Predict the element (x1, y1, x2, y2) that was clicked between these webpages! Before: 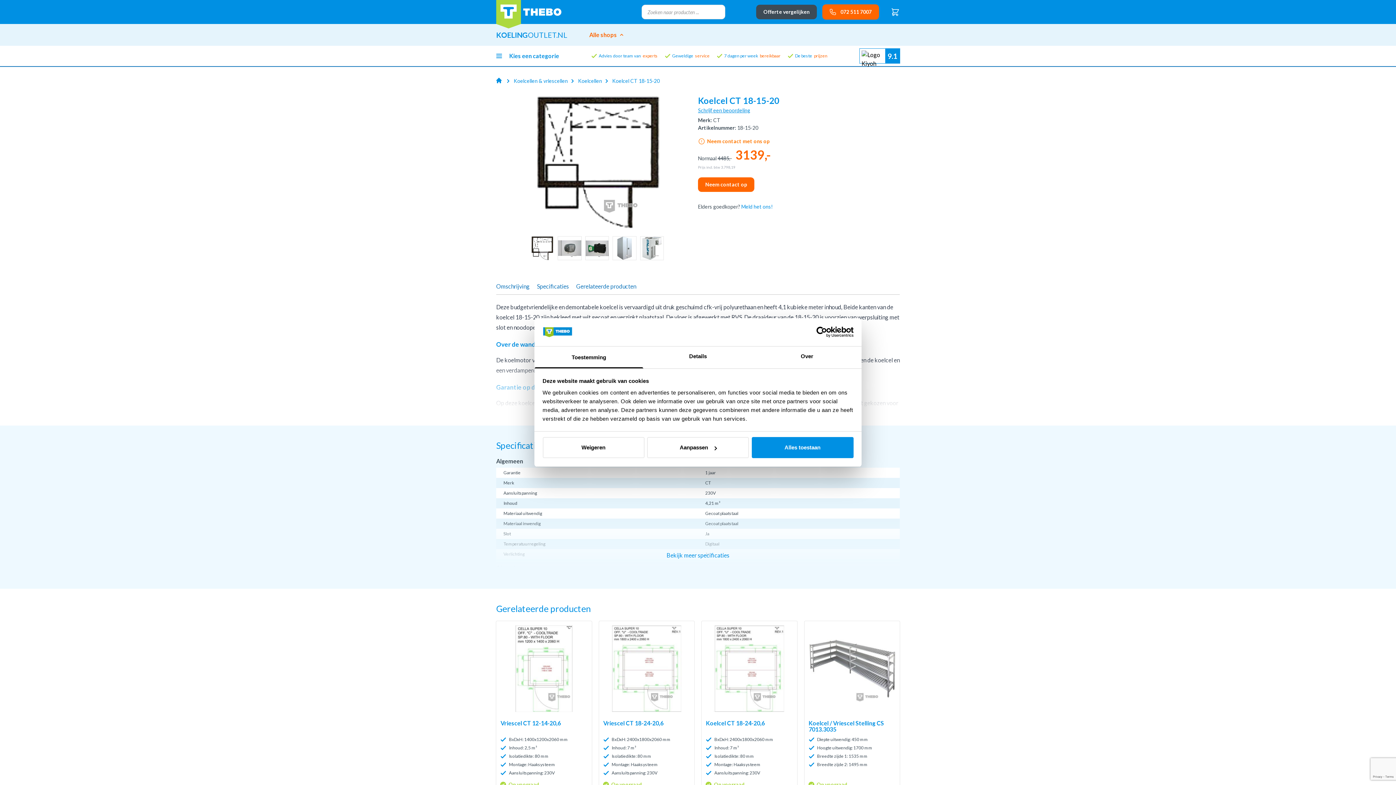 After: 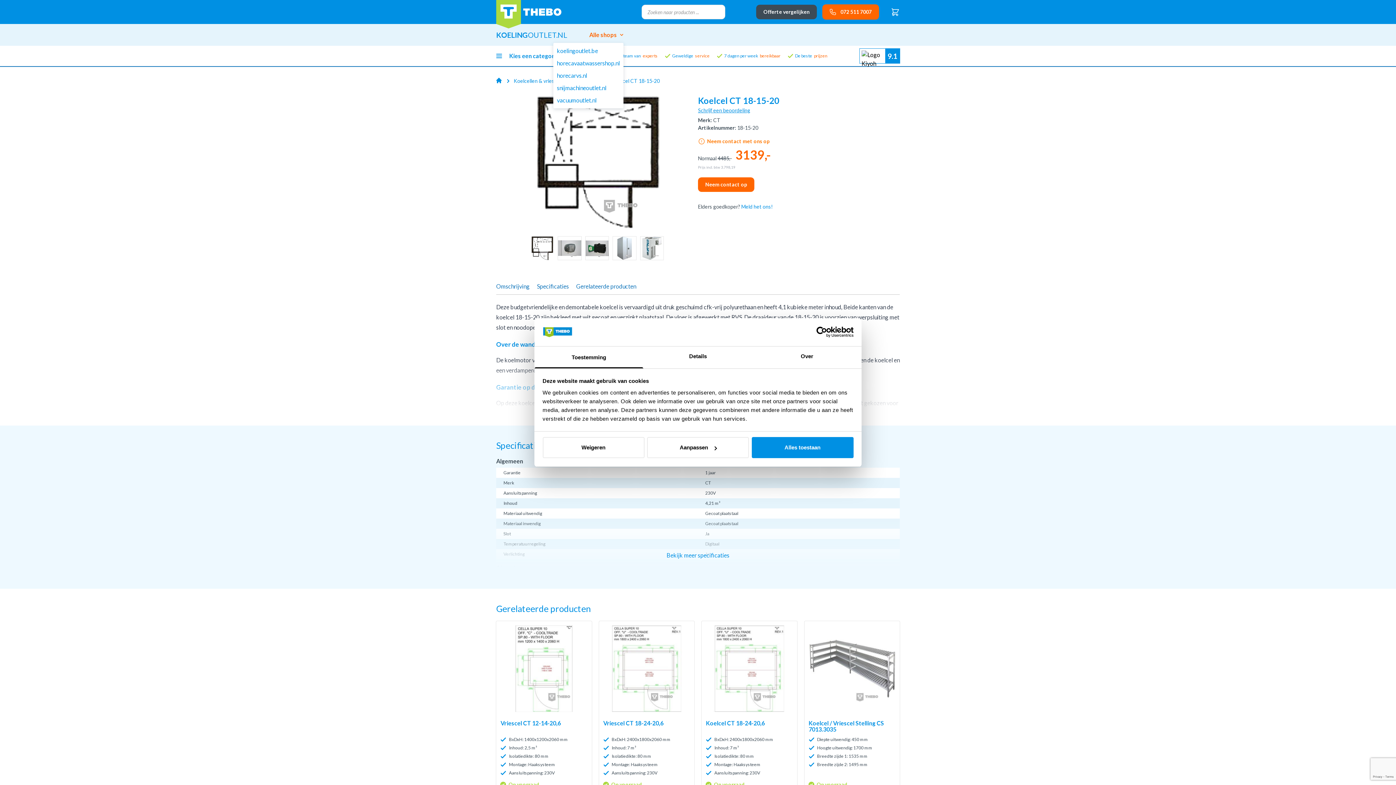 Action: label: Alle shops bbox: (589, 30, 623, 39)